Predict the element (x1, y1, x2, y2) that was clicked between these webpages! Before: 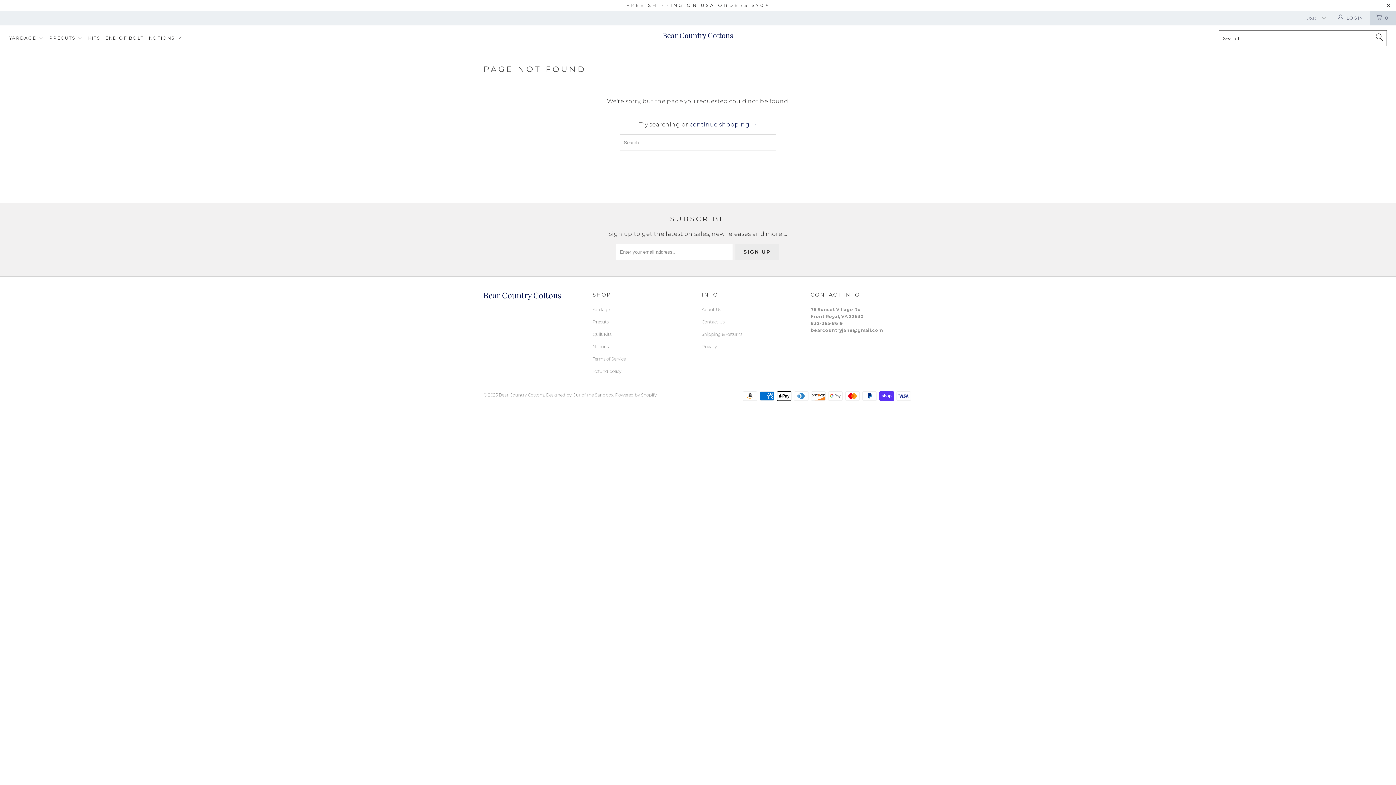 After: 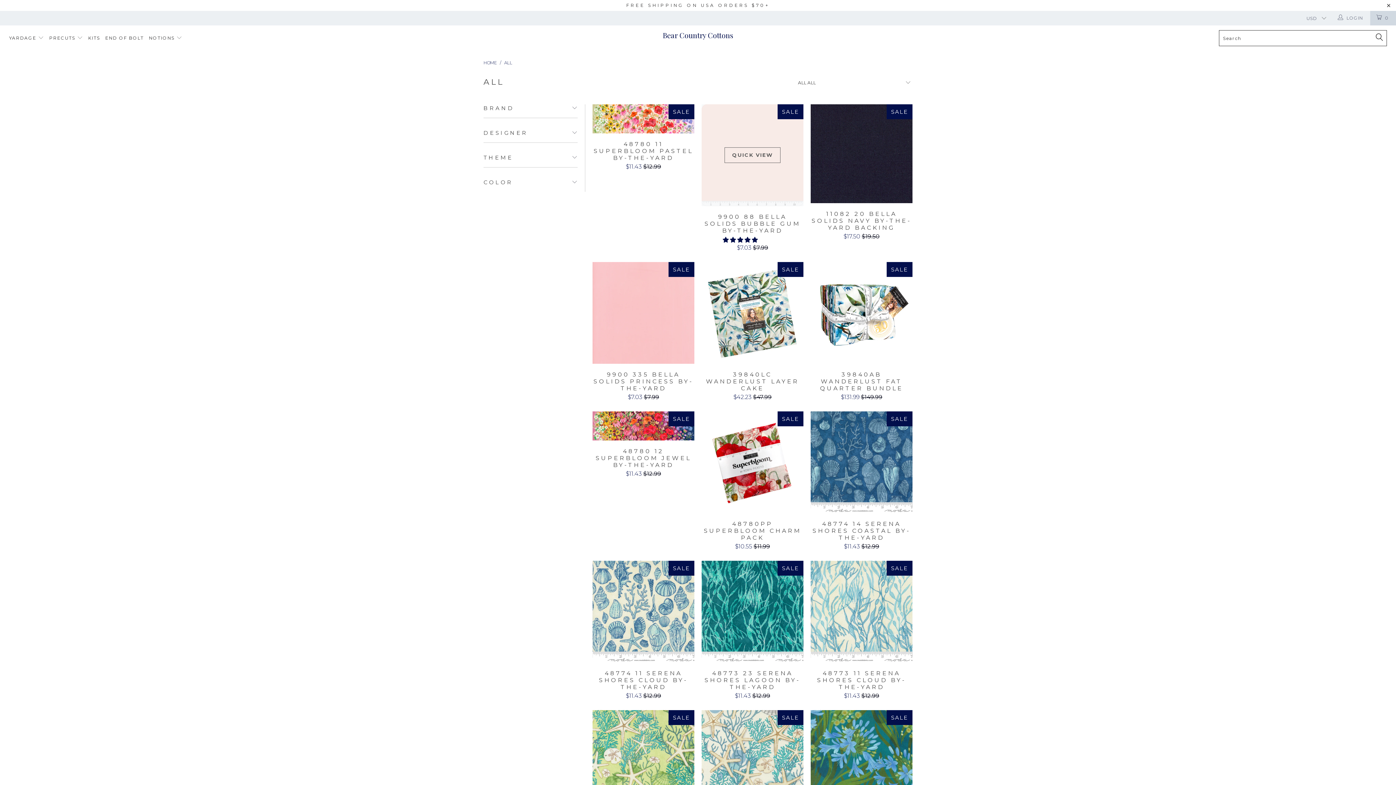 Action: label: continue shopping → bbox: (689, 121, 757, 128)